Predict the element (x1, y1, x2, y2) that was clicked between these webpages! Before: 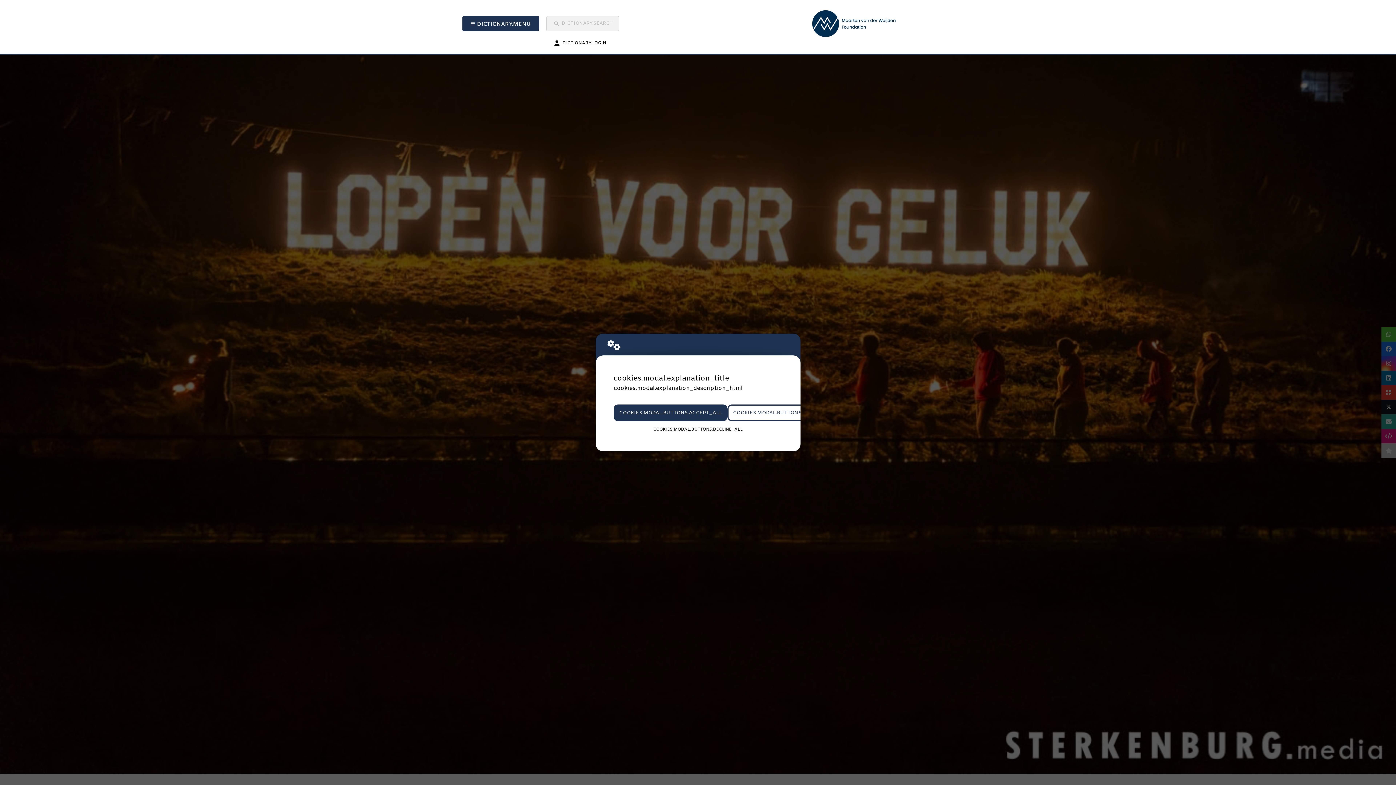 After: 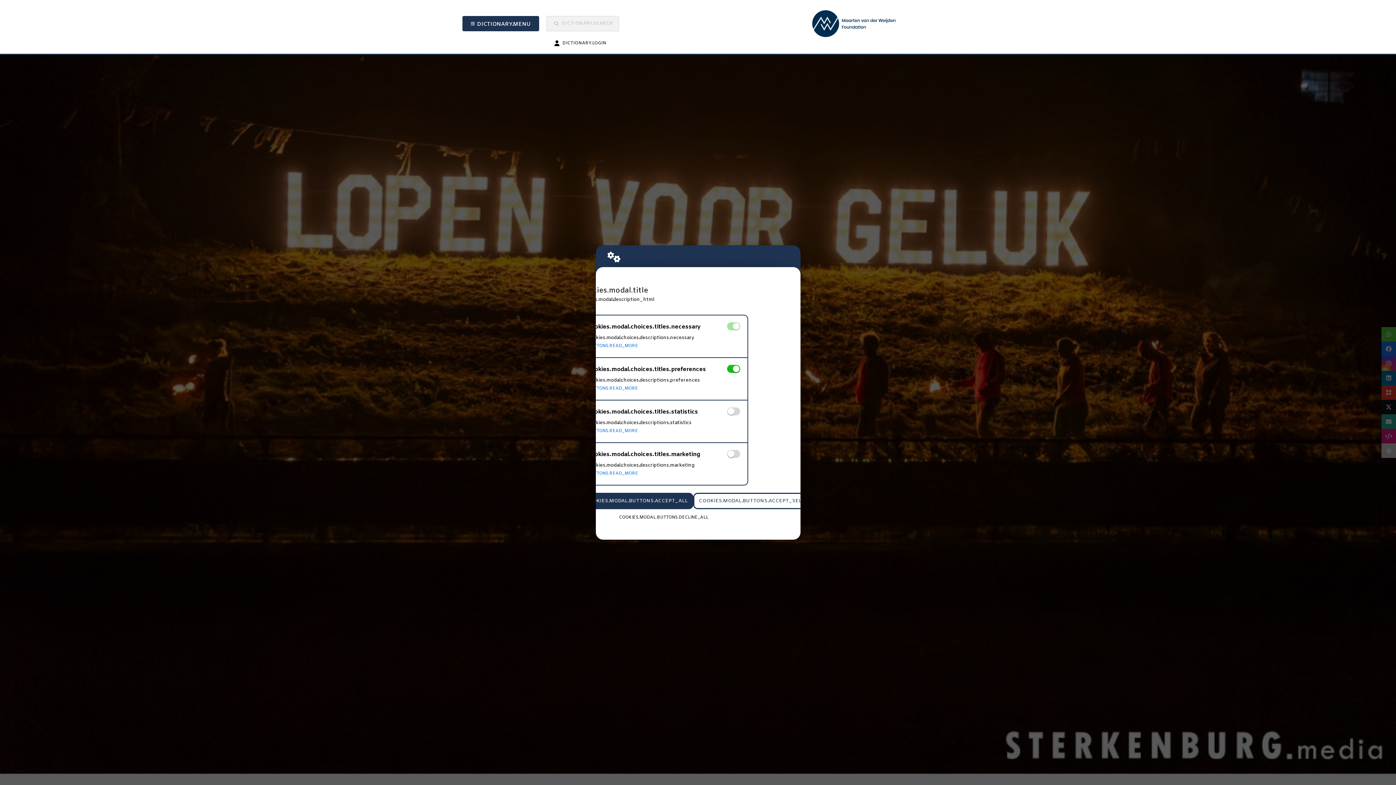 Action: bbox: (727, 404, 834, 421) label: COOKIES.MODAL.BUTTONS.SETTINGS